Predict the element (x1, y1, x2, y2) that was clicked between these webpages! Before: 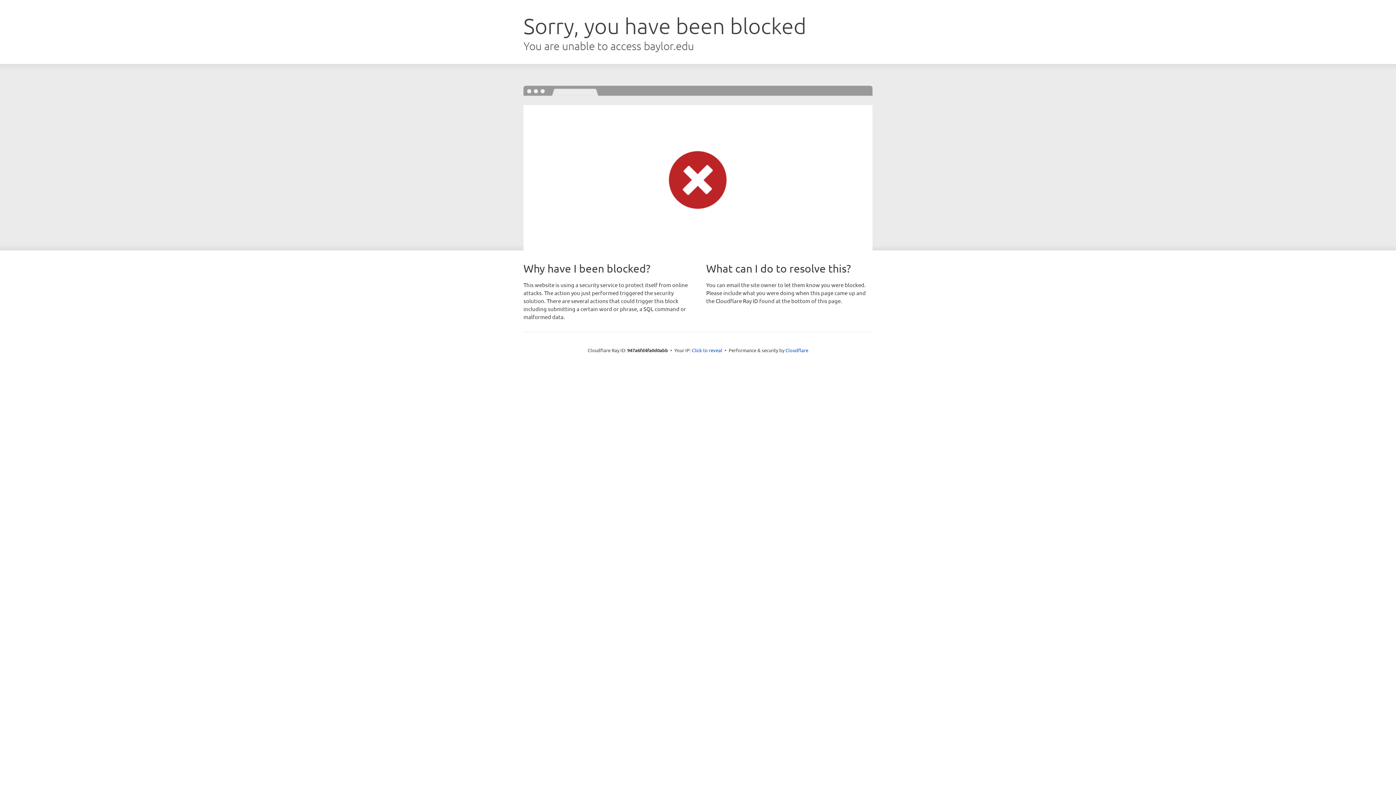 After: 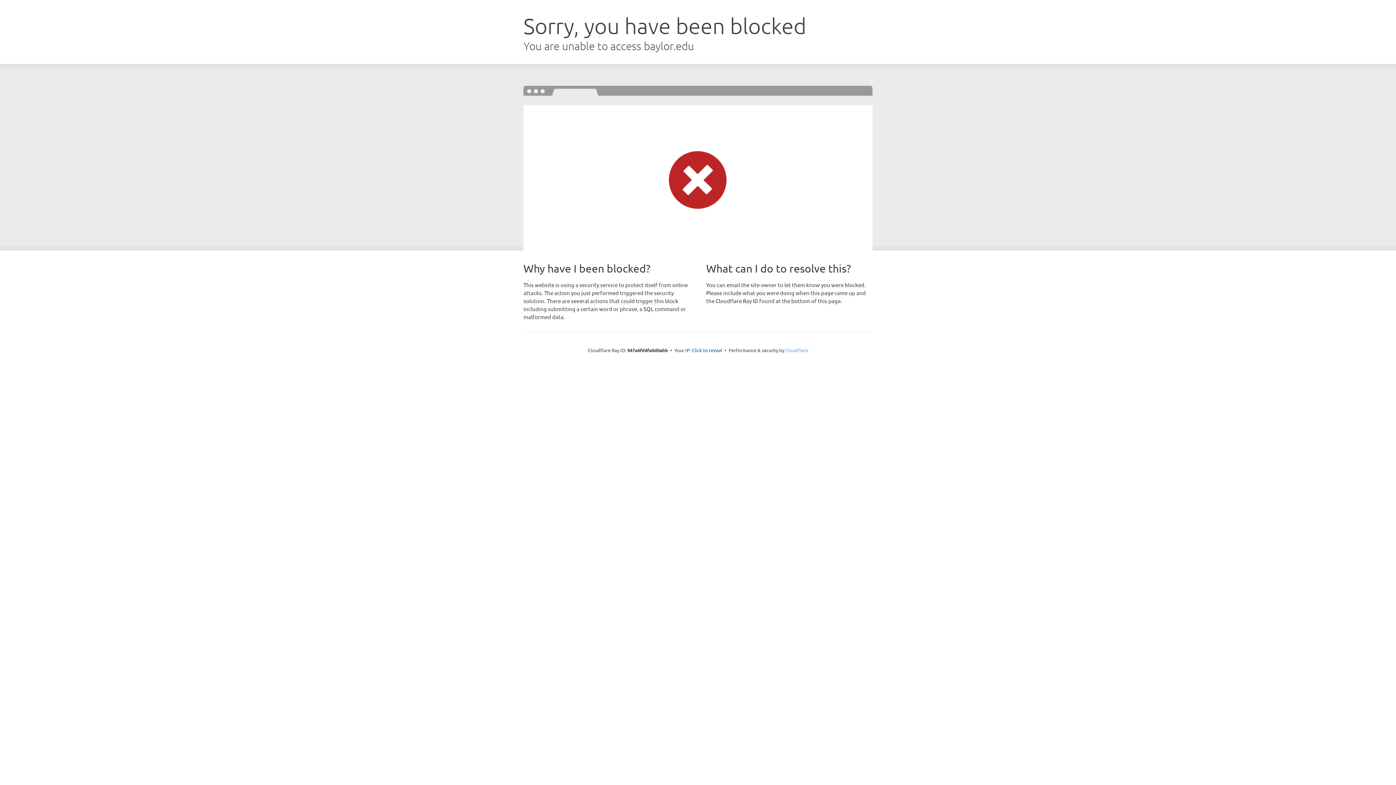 Action: bbox: (785, 347, 808, 353) label: Cloudflare